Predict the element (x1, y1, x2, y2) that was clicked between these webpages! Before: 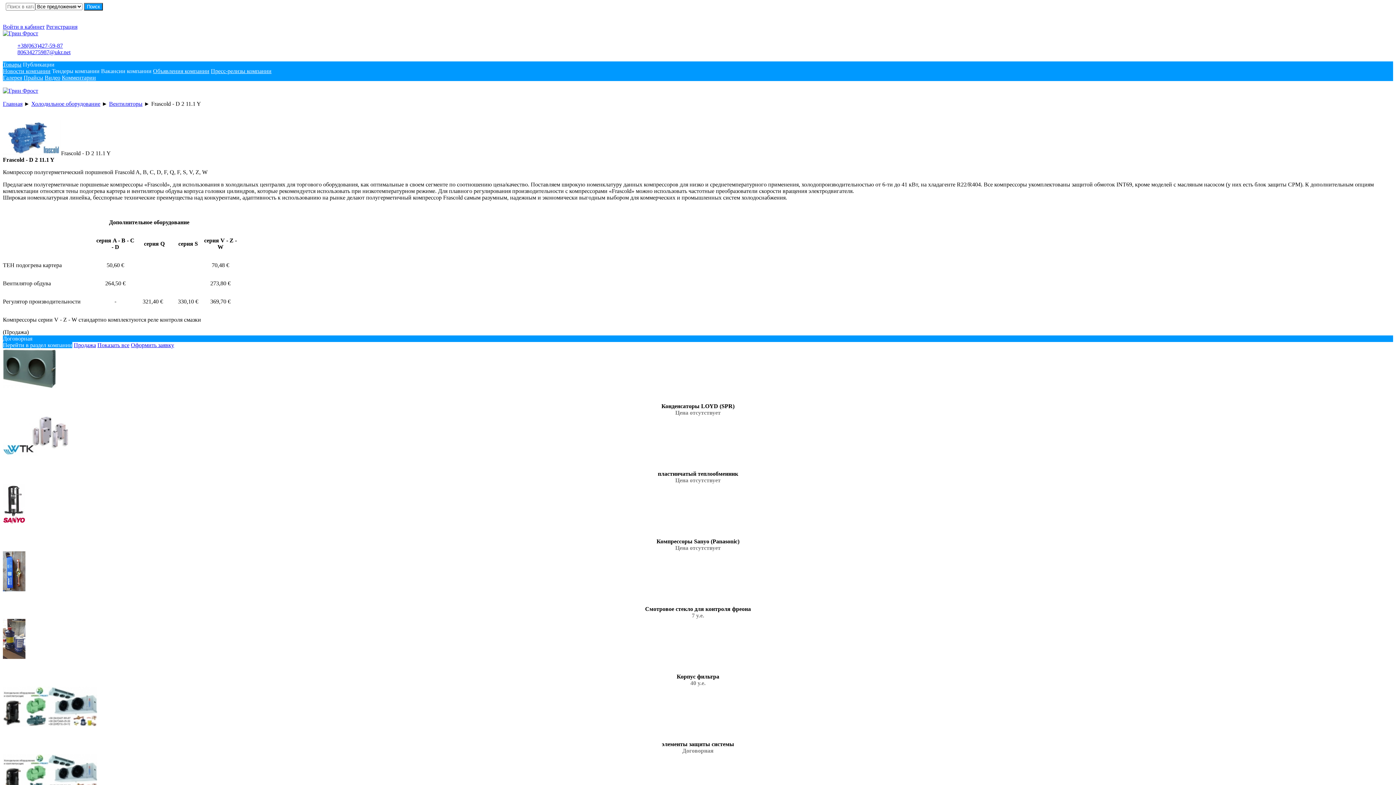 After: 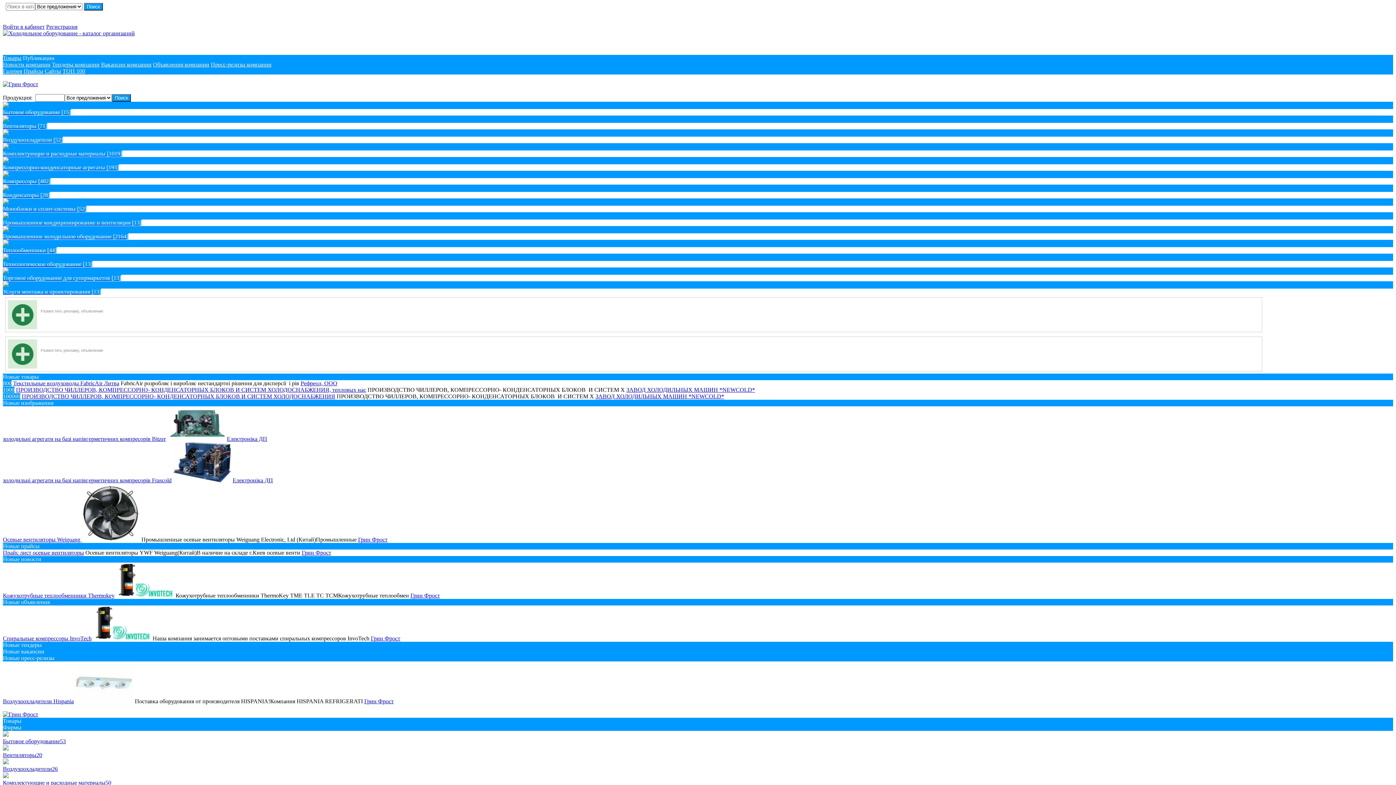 Action: label: Холодильное оборудование bbox: (31, 100, 100, 106)